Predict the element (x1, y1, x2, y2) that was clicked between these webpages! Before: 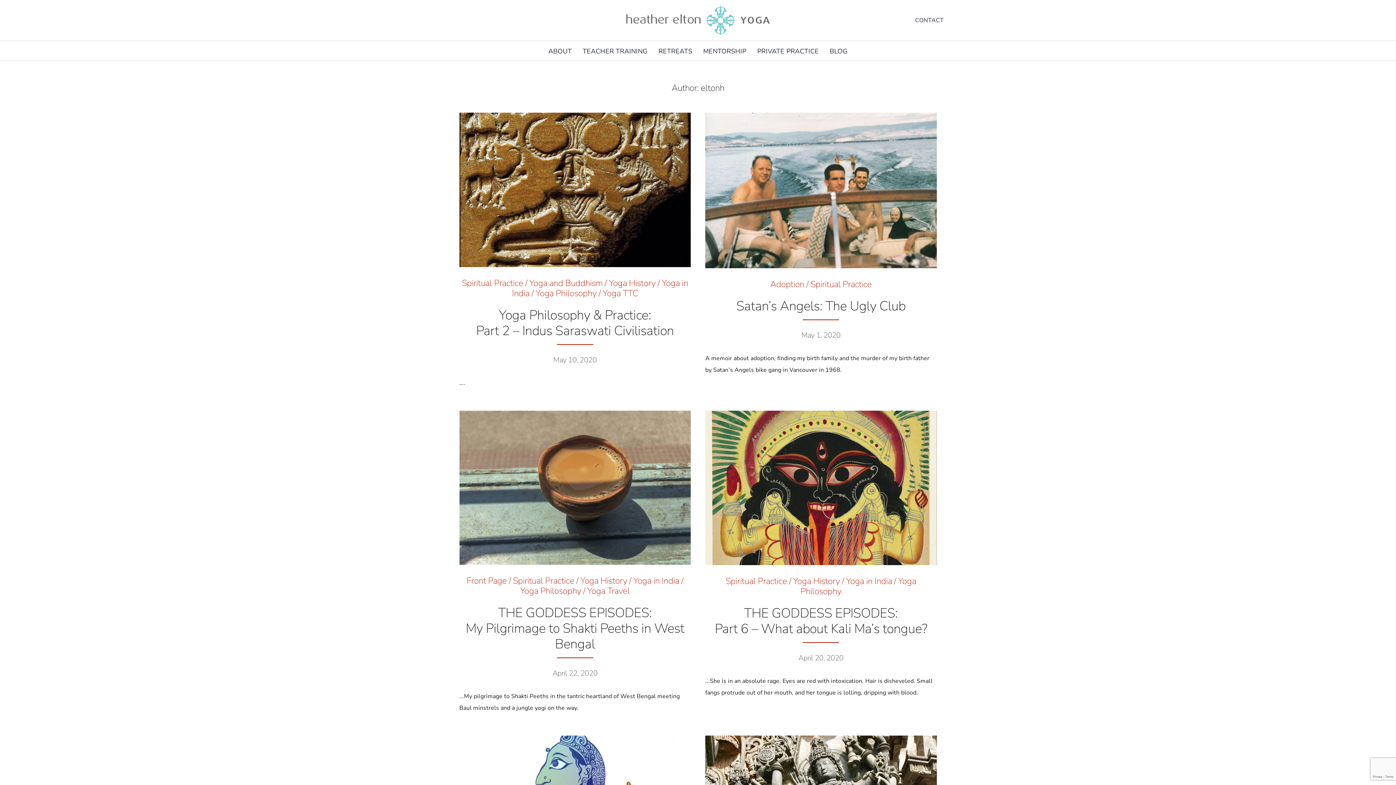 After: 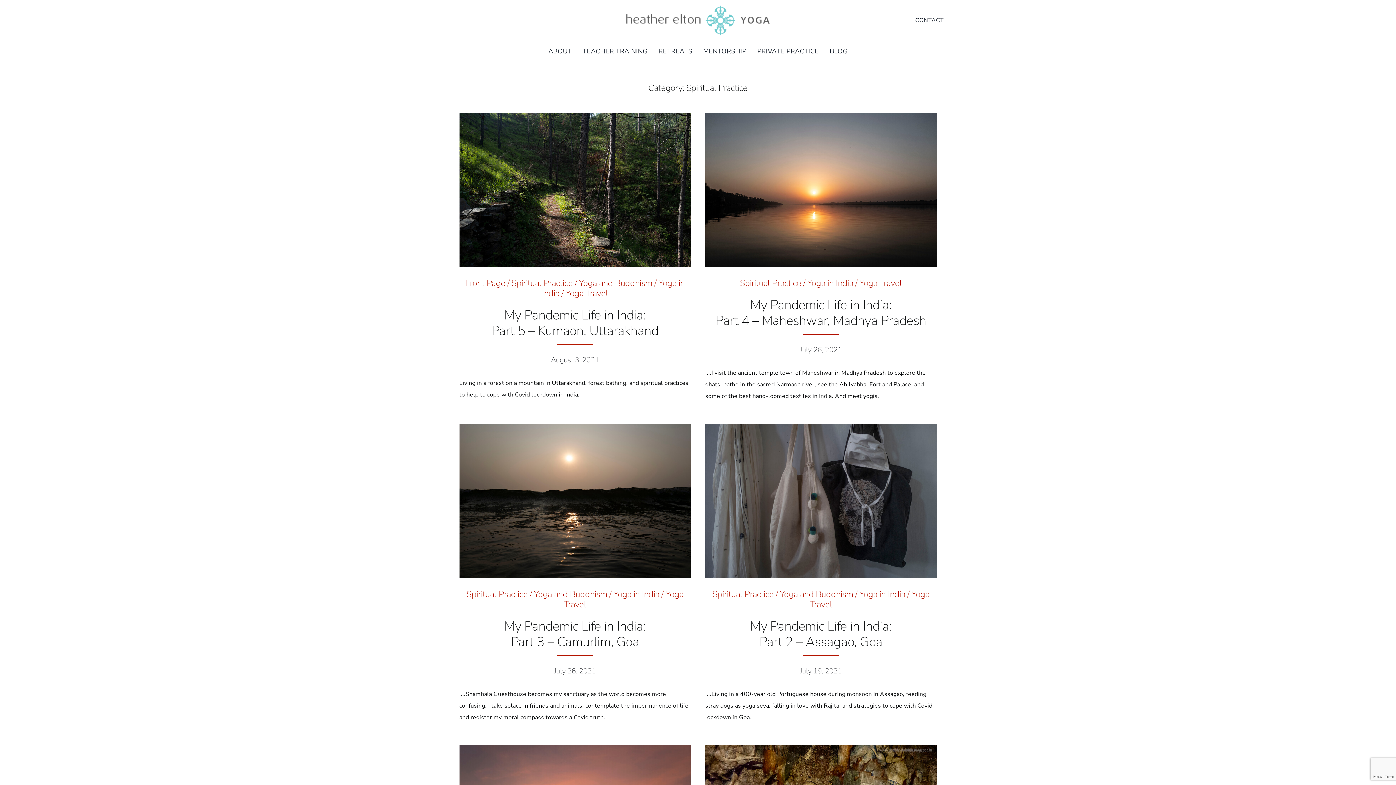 Action: bbox: (513, 575, 574, 587) label: Spiritual Practice